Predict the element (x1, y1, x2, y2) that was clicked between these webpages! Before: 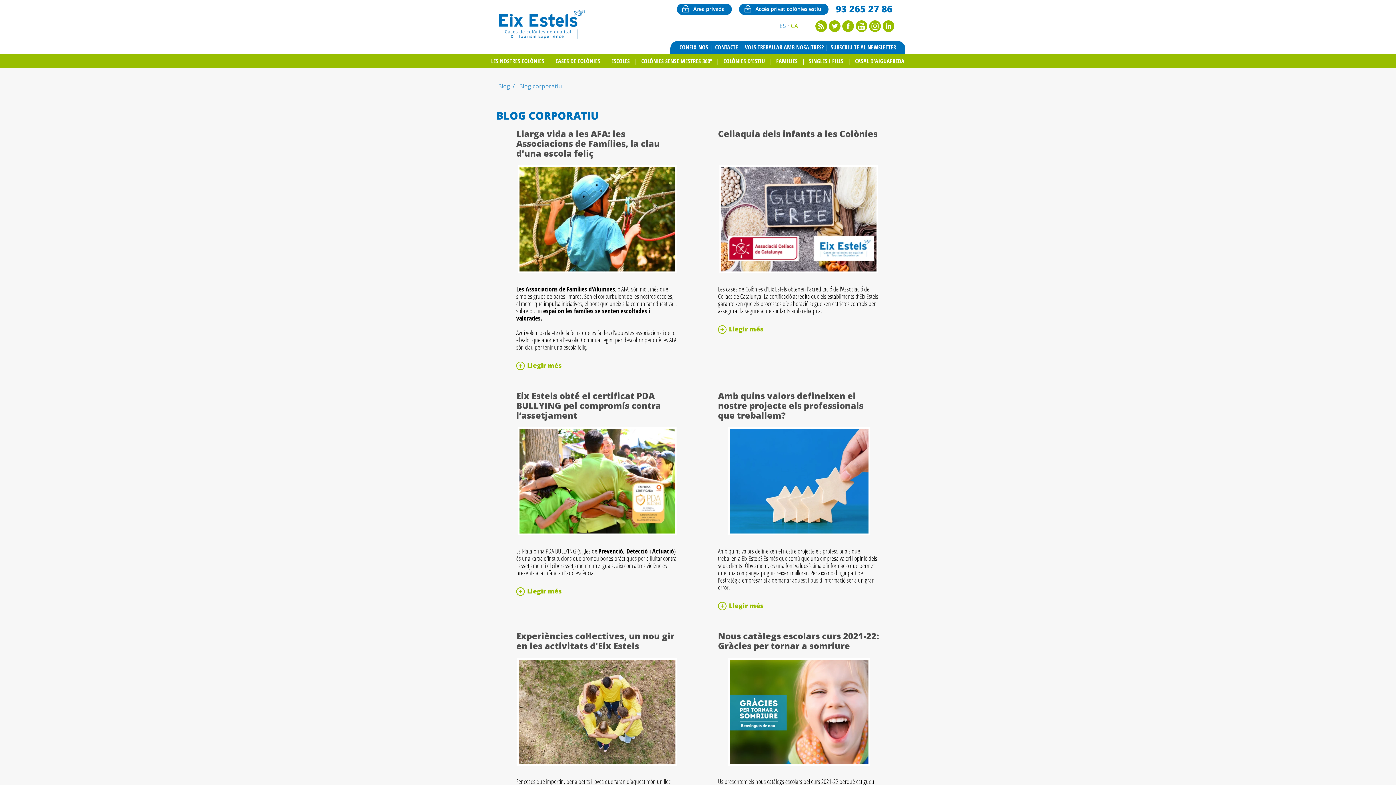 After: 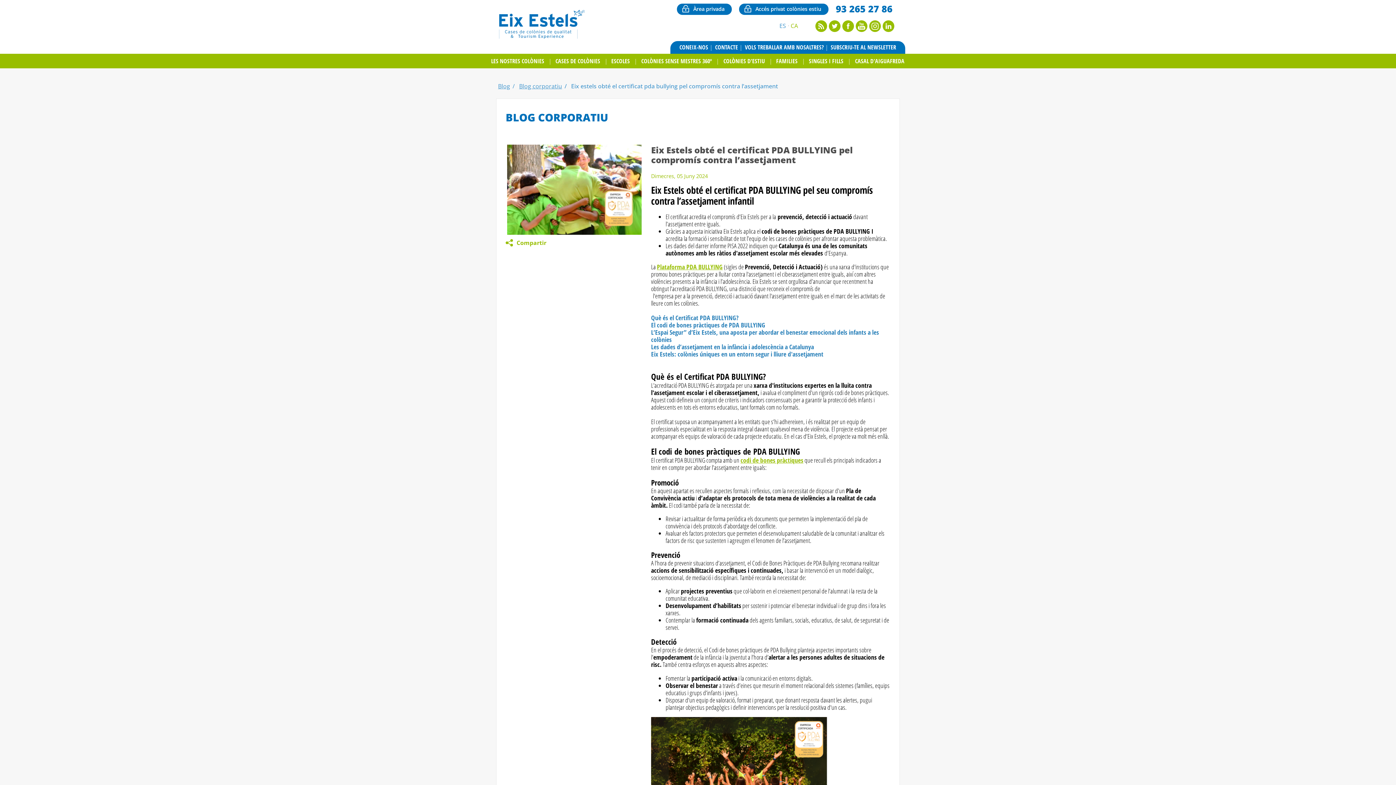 Action: label: Llegir més bbox: (516, 586, 561, 595)